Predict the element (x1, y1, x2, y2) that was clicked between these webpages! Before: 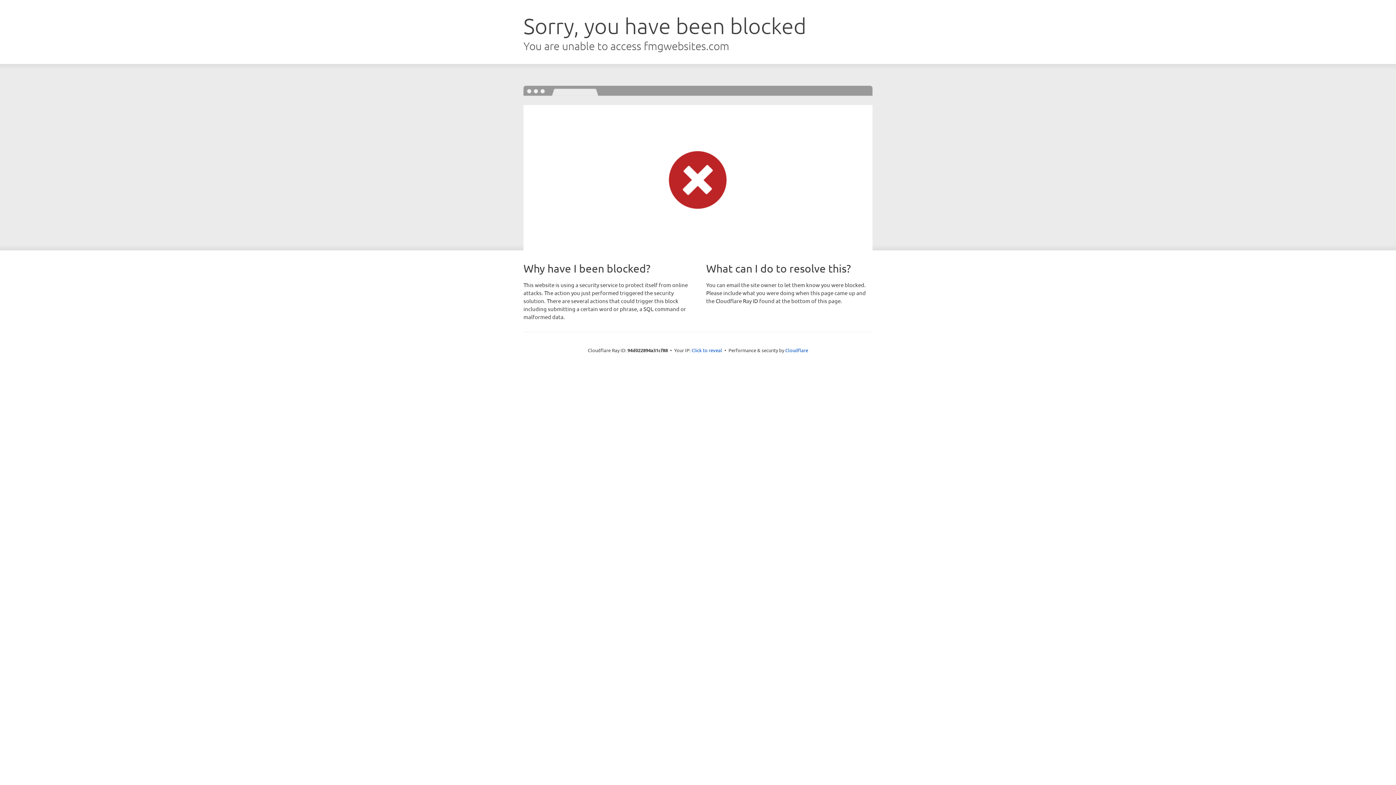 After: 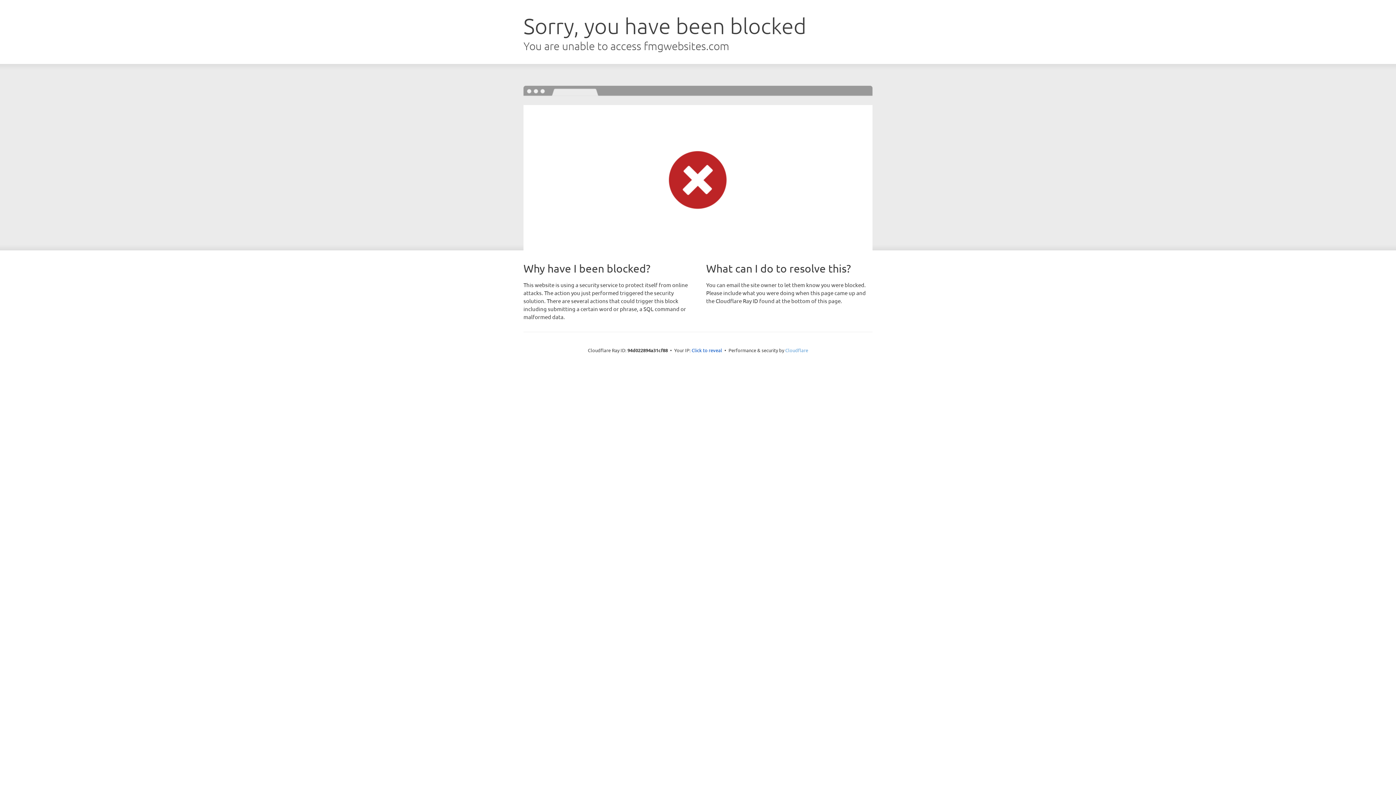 Action: bbox: (785, 347, 808, 353) label: Cloudflare